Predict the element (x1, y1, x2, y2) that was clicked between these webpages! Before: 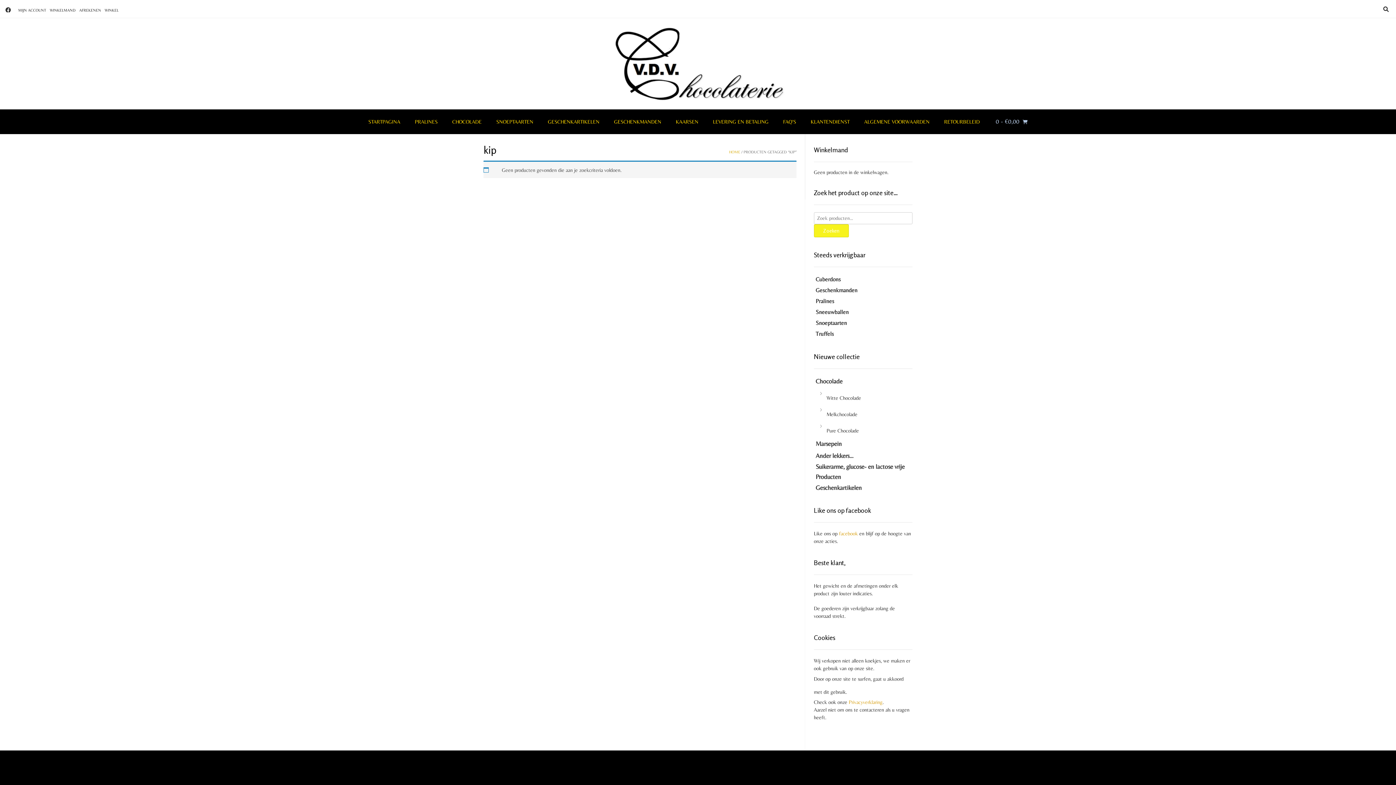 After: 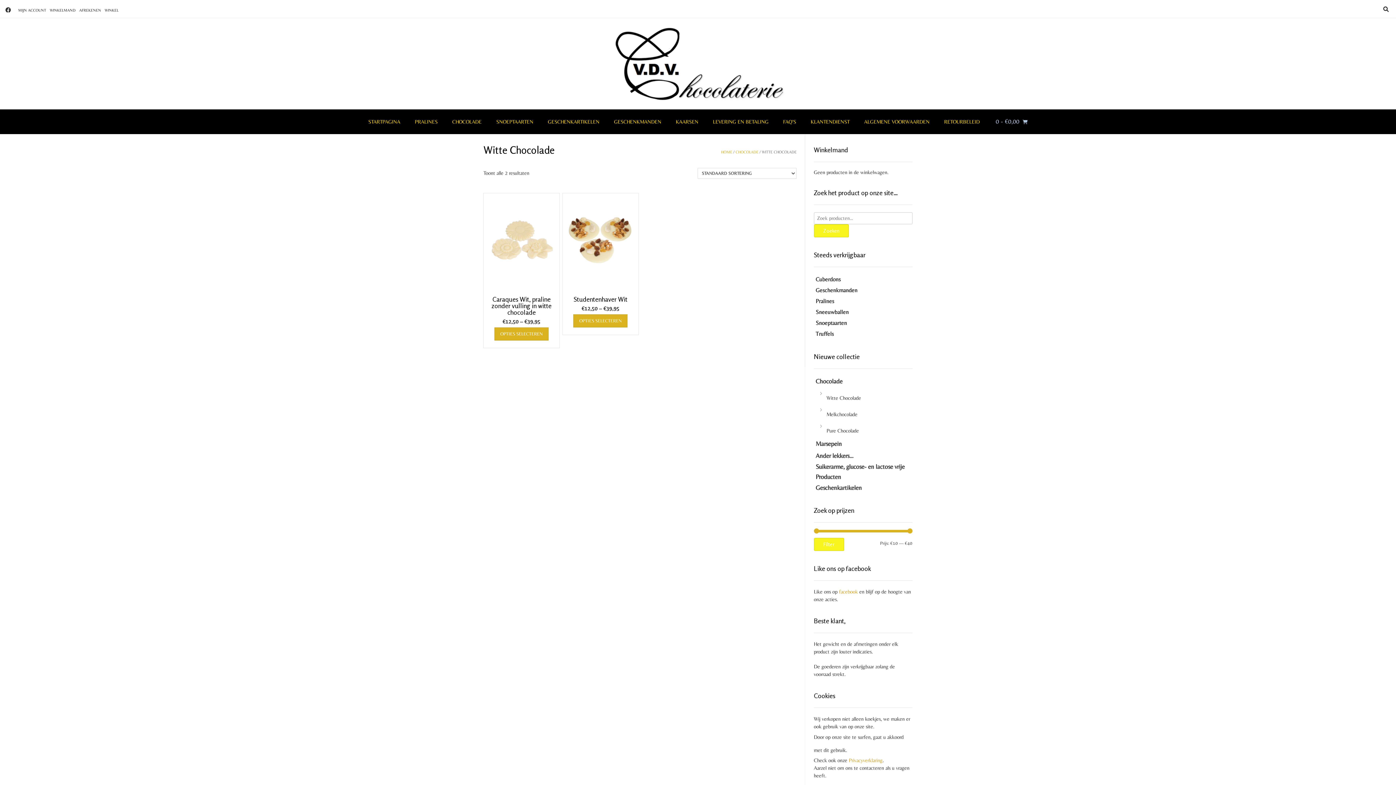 Action: bbox: (826, 387, 912, 403) label: Witte Chocolade